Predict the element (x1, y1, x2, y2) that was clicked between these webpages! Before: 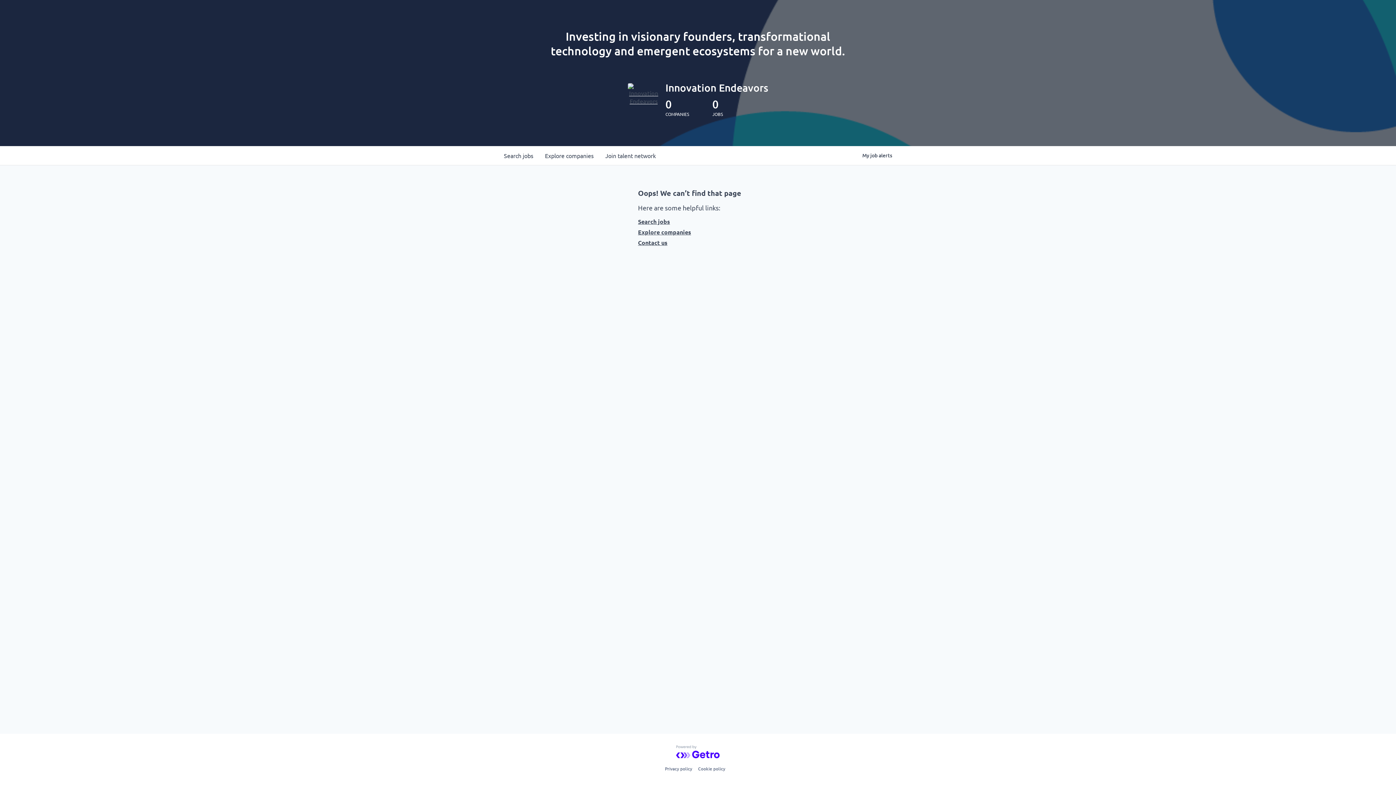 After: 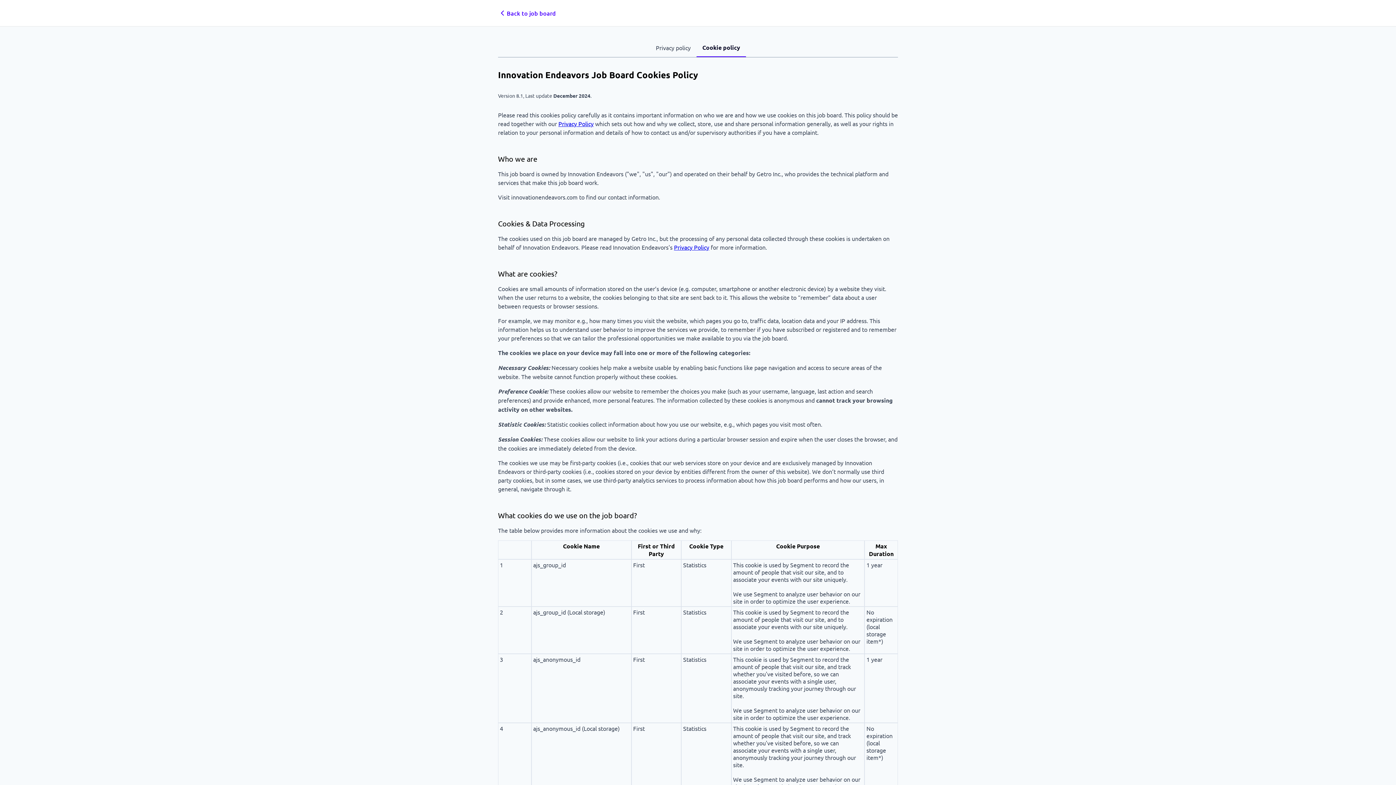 Action: label: Cookie policy bbox: (698, 764, 725, 773)